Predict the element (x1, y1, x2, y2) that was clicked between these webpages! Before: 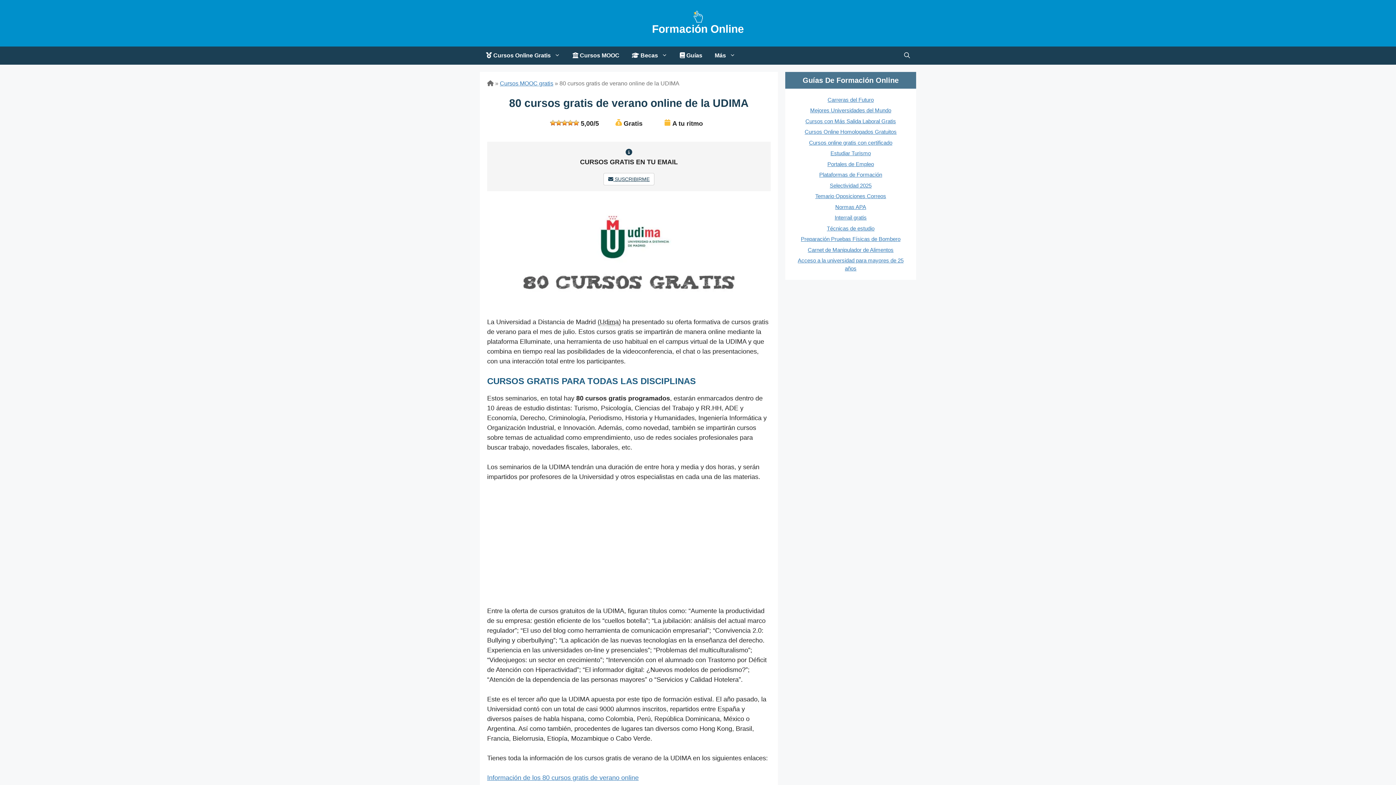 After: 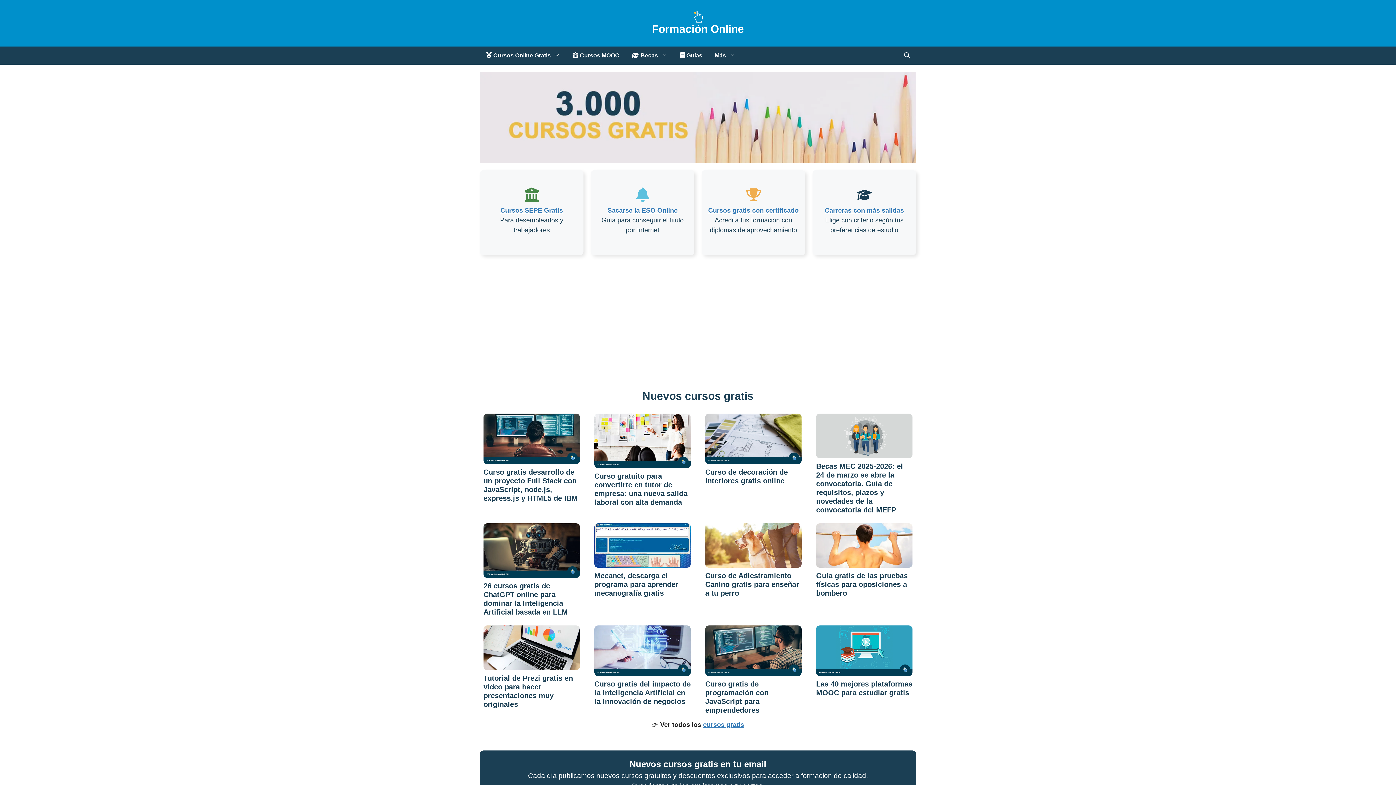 Action: label: Formación Online bbox: (652, 22, 744, 34)